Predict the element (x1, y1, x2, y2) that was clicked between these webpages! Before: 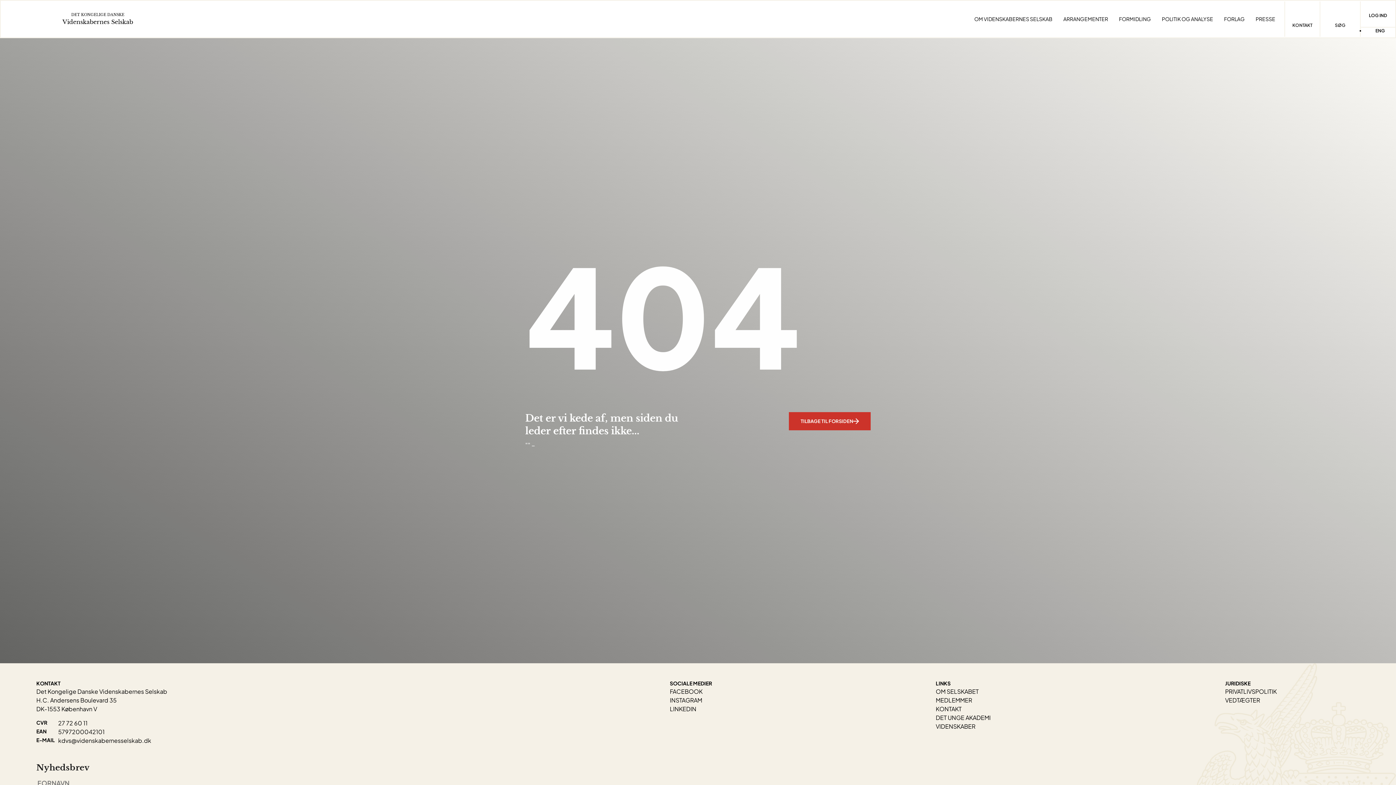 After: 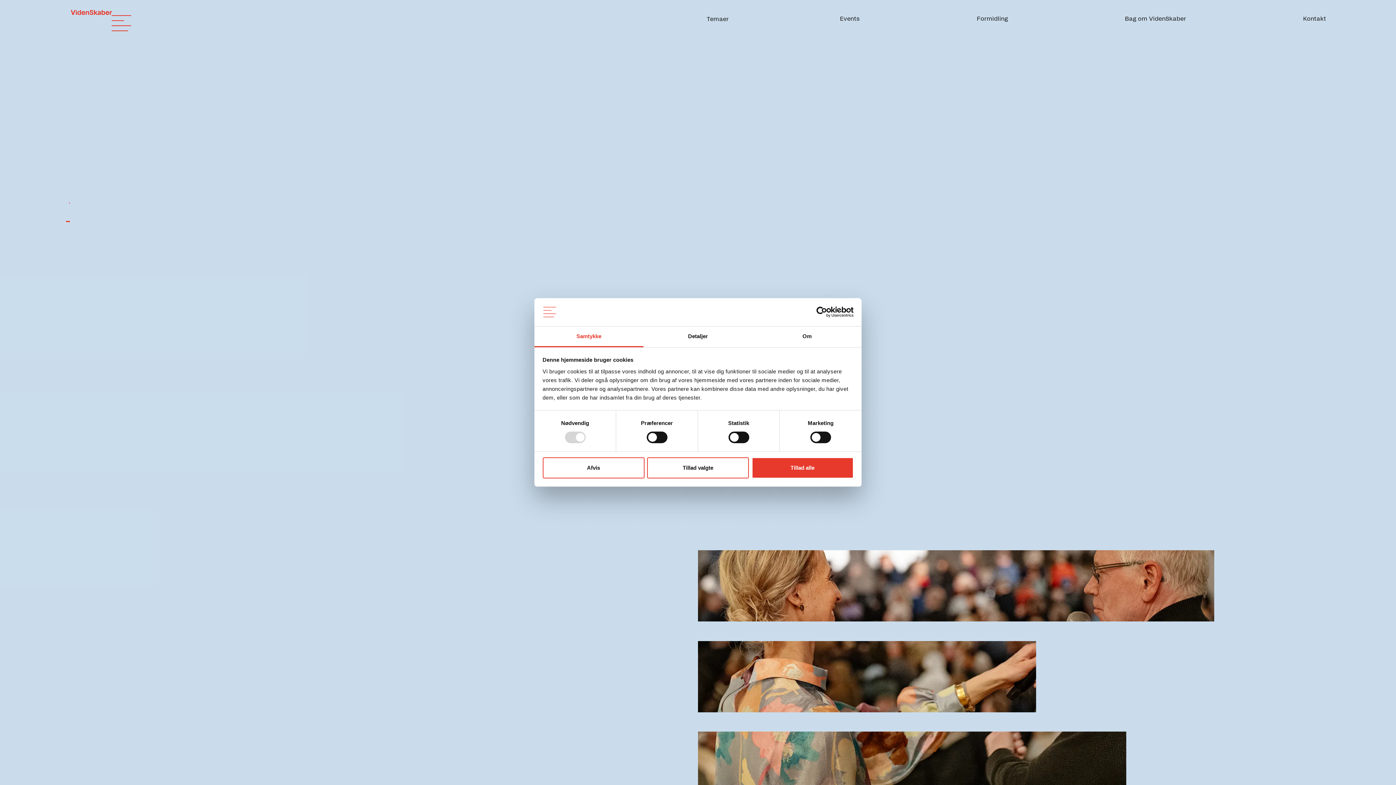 Action: label: VIDENSKABER bbox: (935, 722, 975, 730)